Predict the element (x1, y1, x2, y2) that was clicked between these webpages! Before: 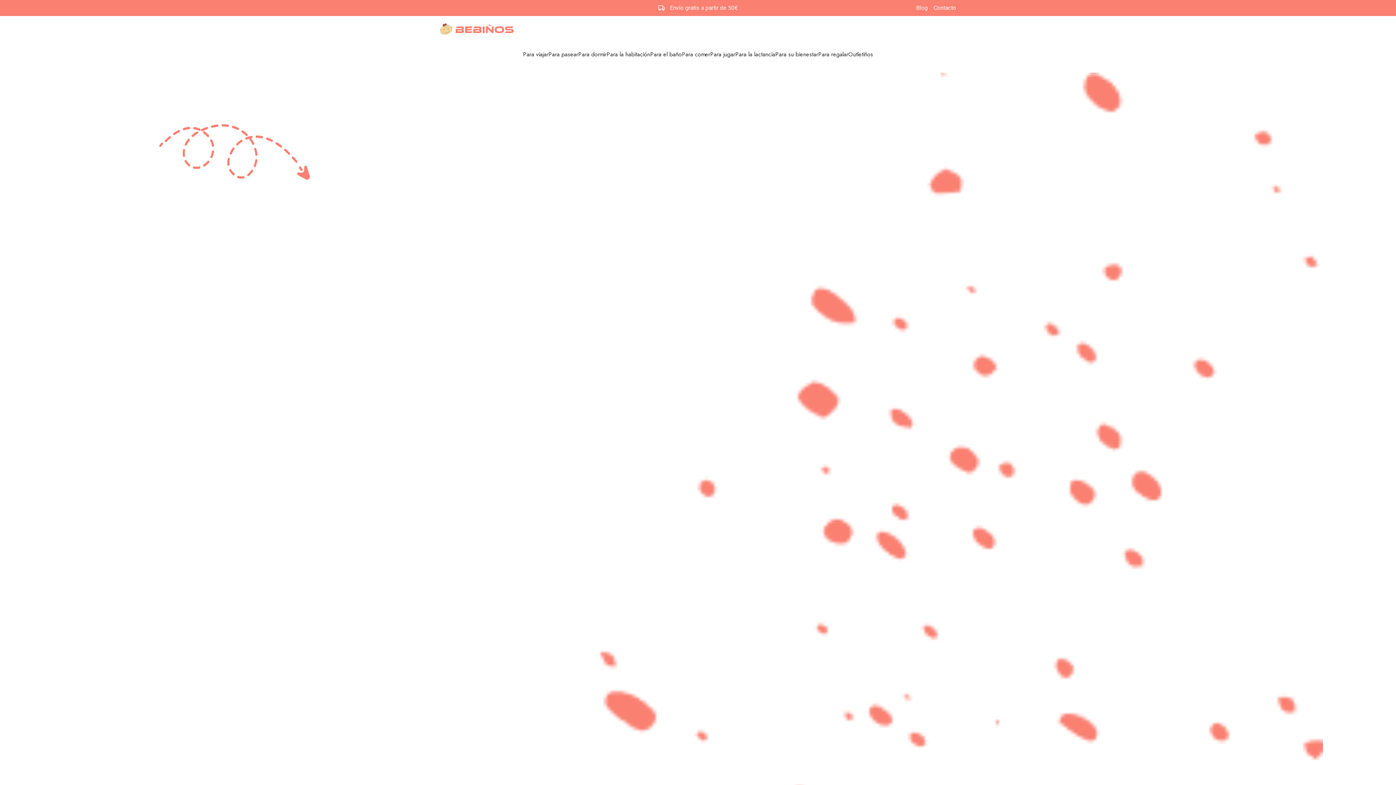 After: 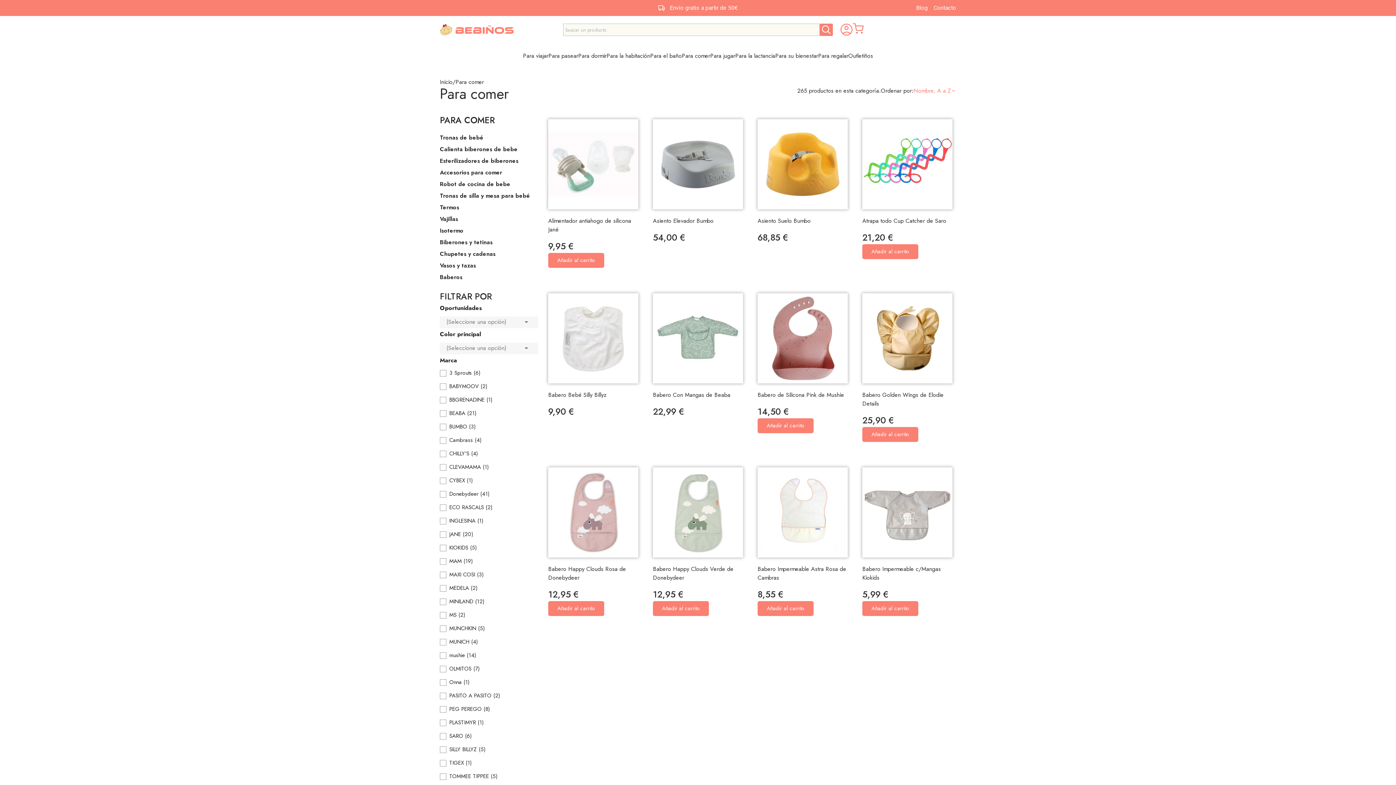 Action: label: Para comer bbox: (682, 50, 710, 58)